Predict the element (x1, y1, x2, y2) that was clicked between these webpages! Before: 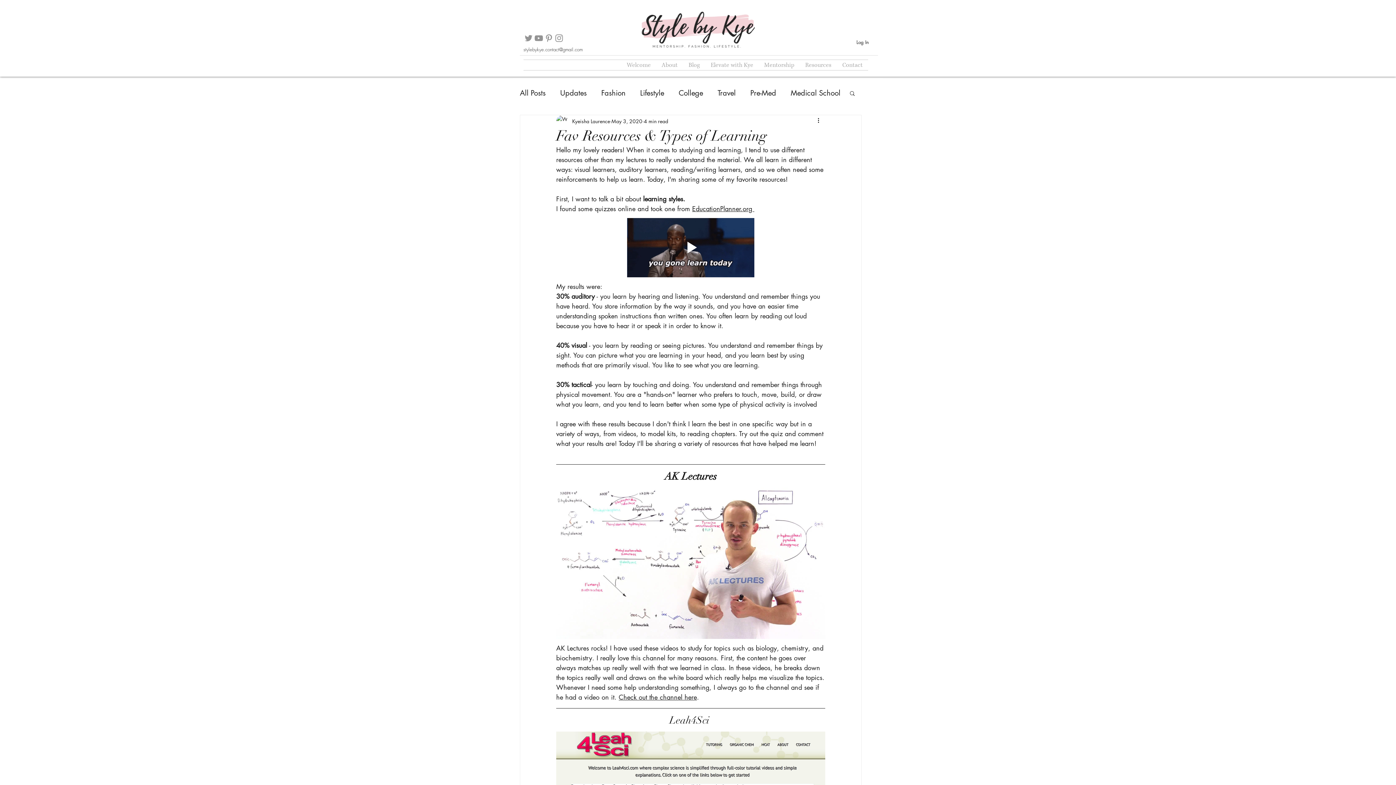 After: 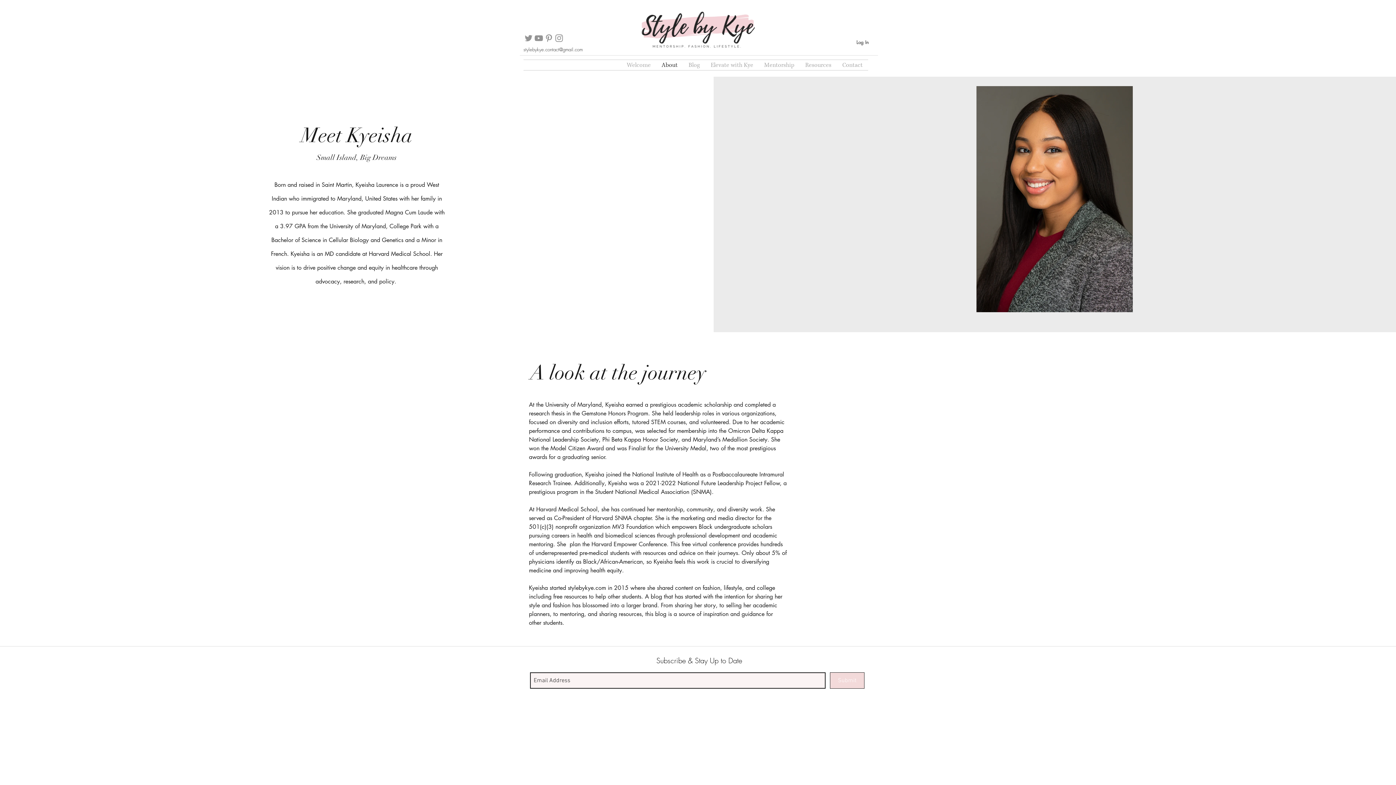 Action: label: About bbox: (656, 60, 683, 70)